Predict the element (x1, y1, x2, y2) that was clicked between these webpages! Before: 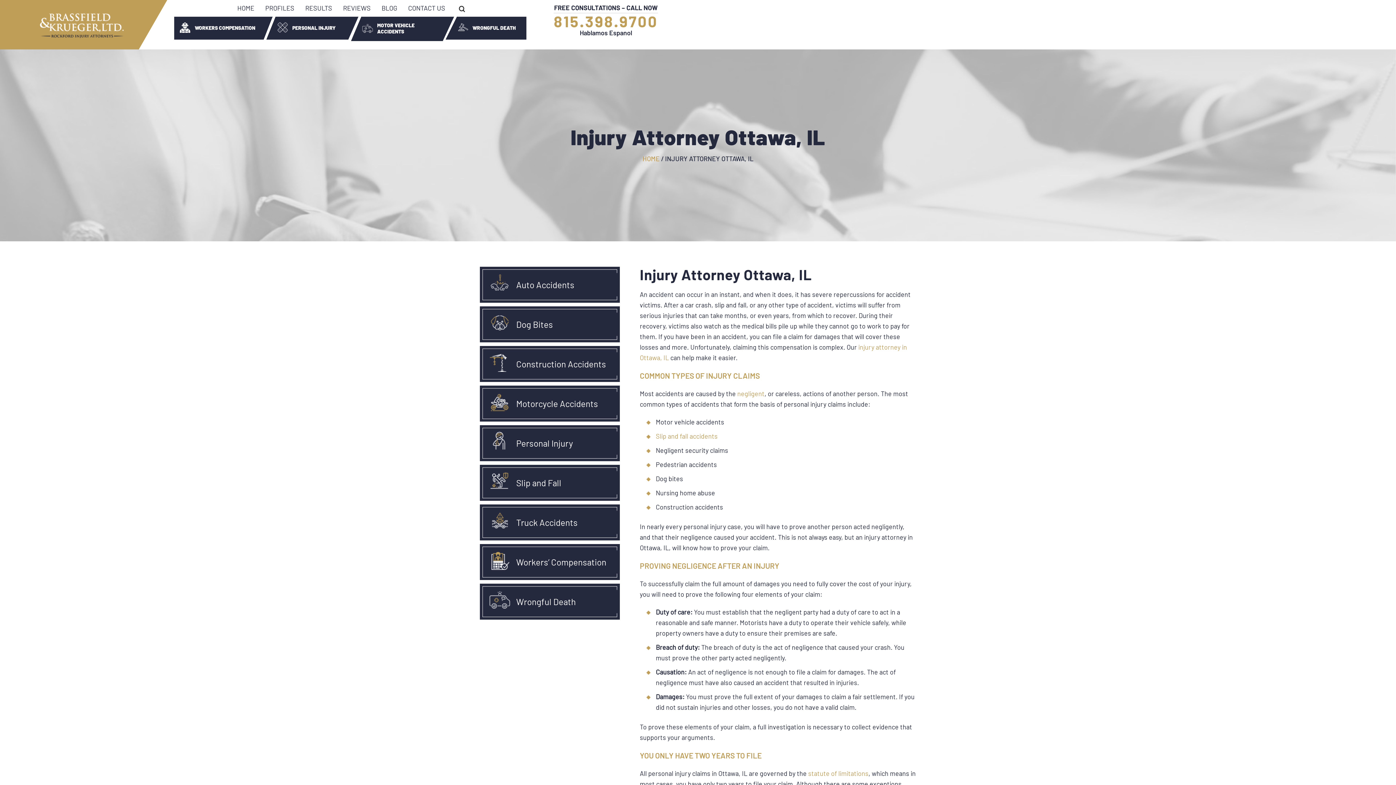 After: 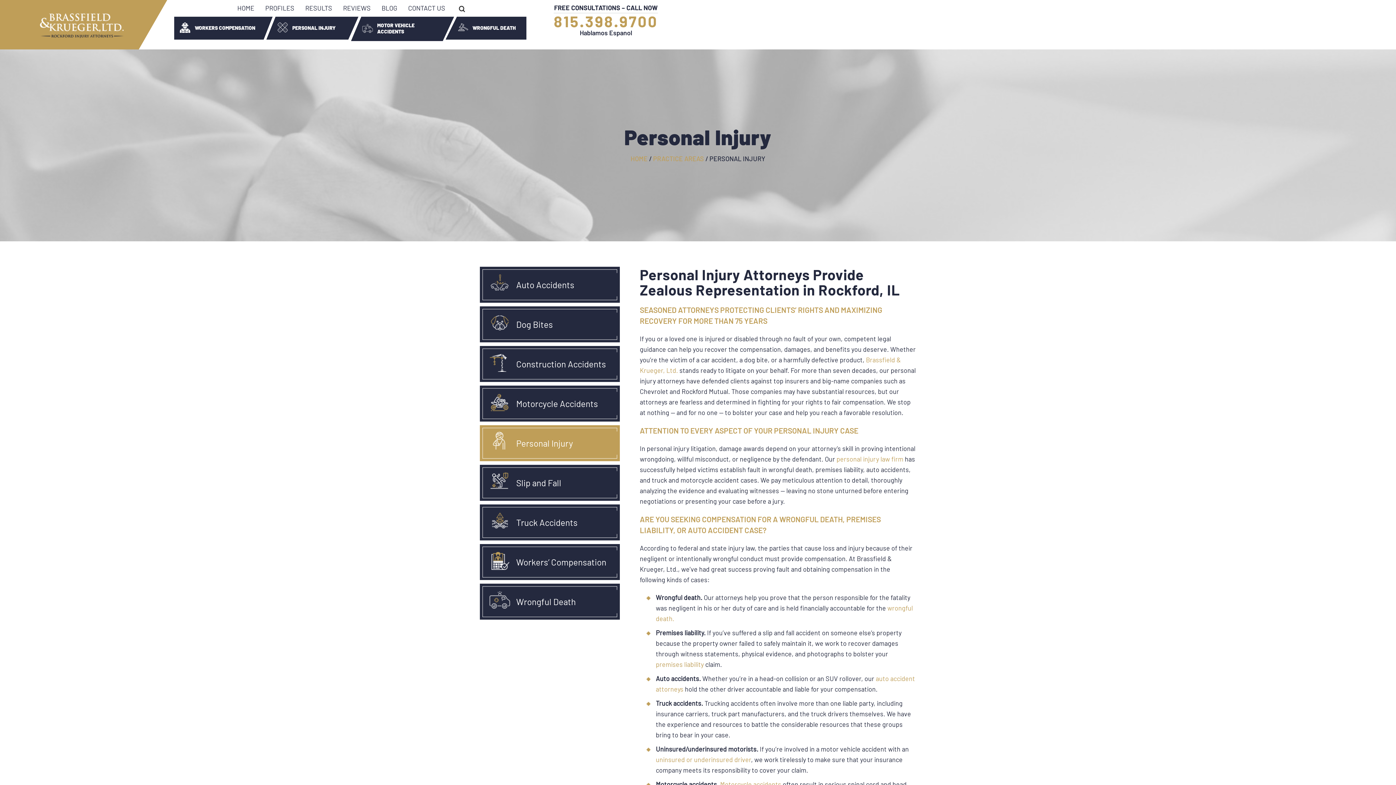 Action: bbox: (277, 26, 288, 32)